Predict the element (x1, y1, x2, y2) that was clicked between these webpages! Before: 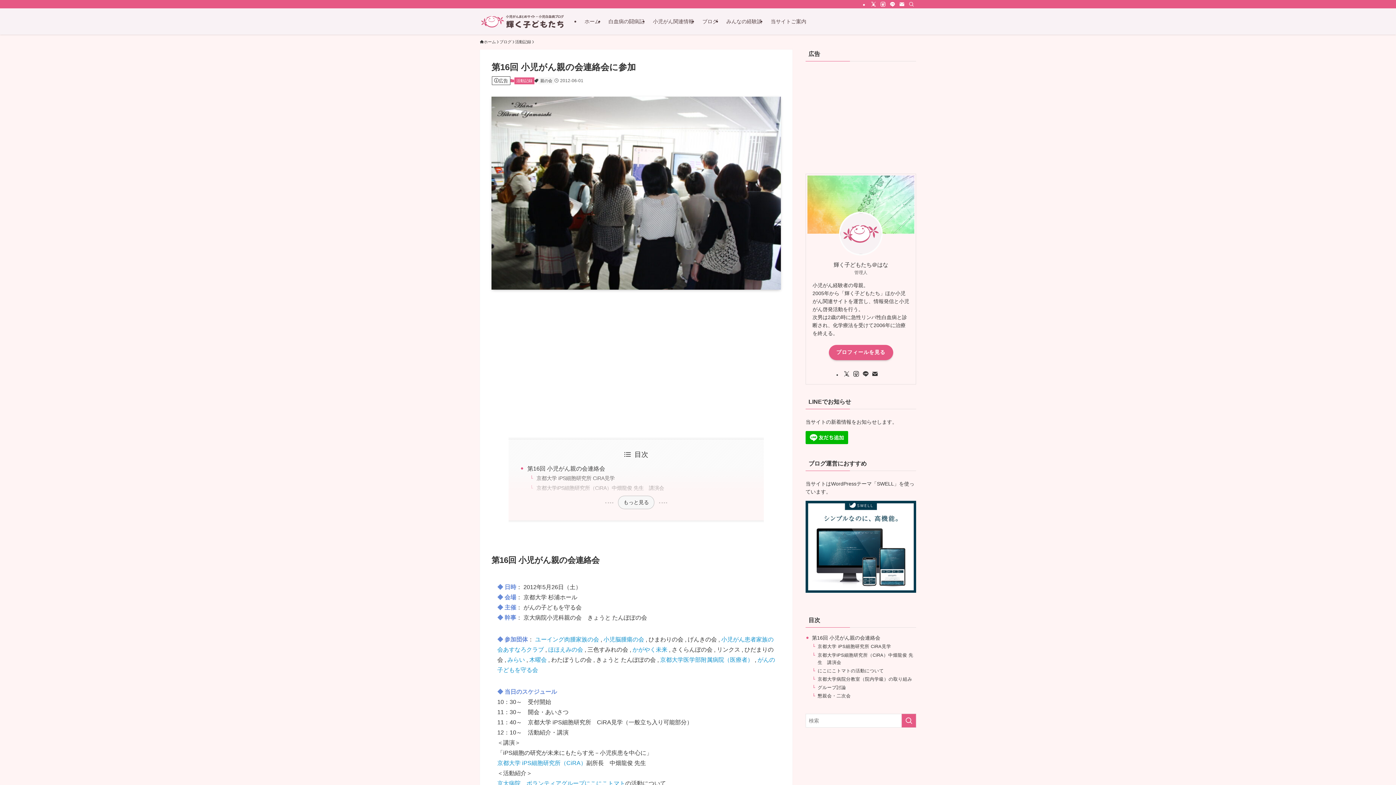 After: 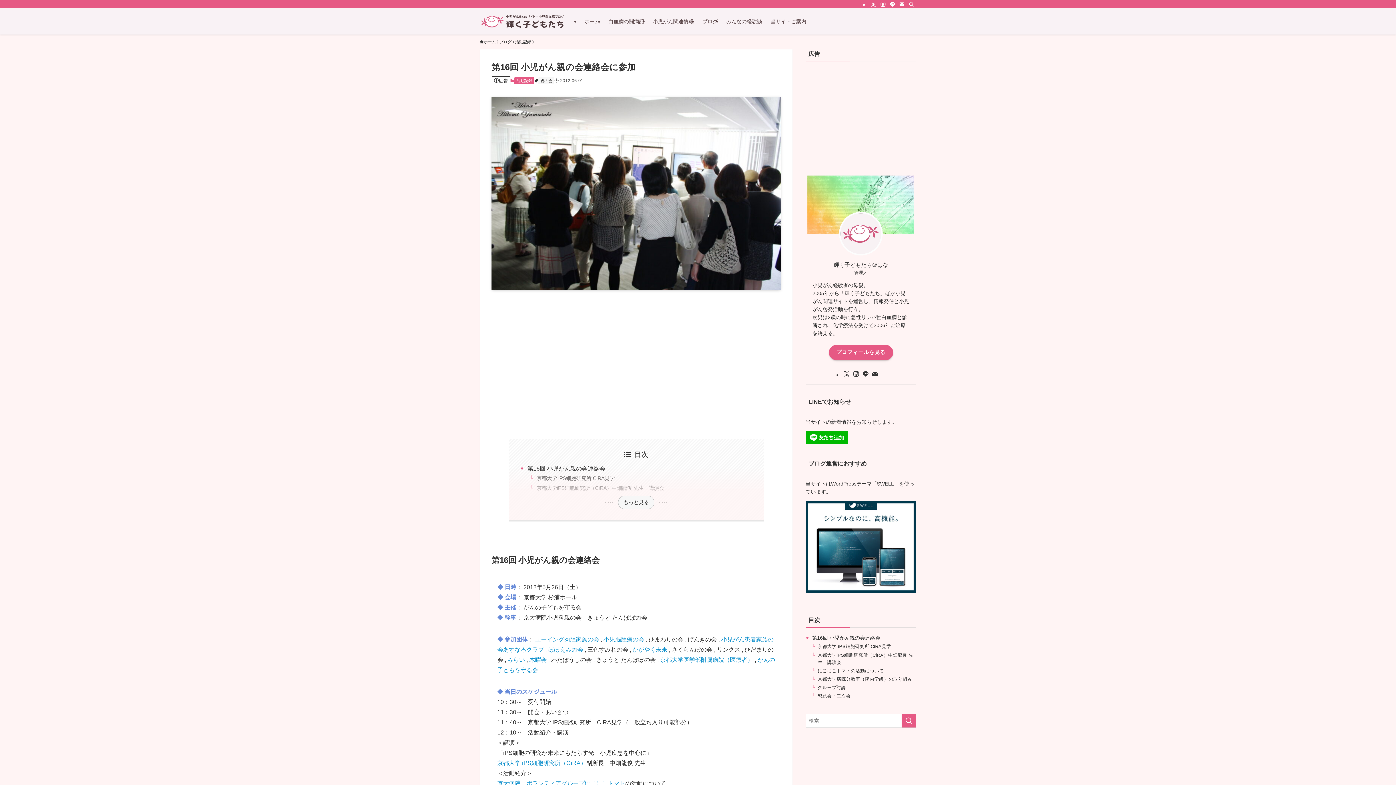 Action: label: 木曜会 bbox: (529, 657, 546, 663)